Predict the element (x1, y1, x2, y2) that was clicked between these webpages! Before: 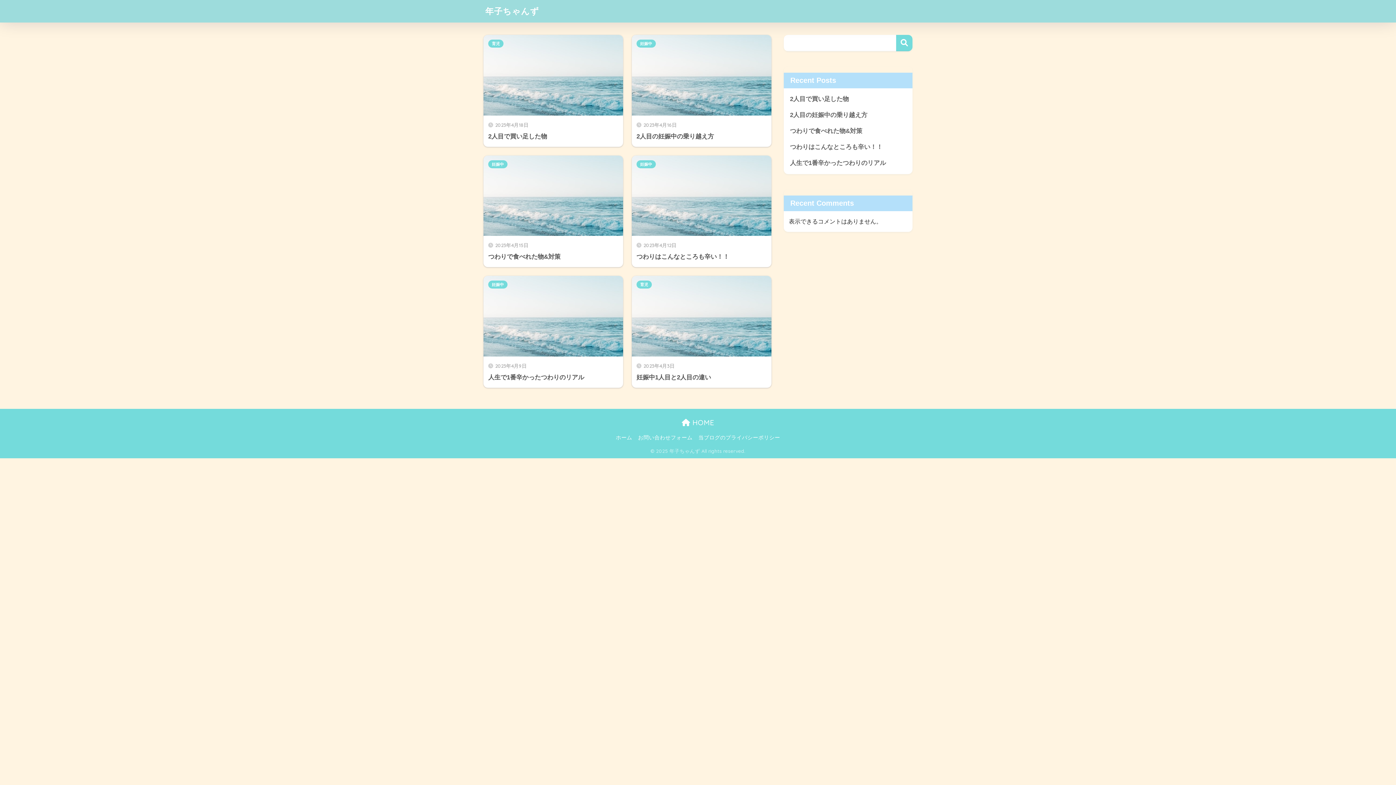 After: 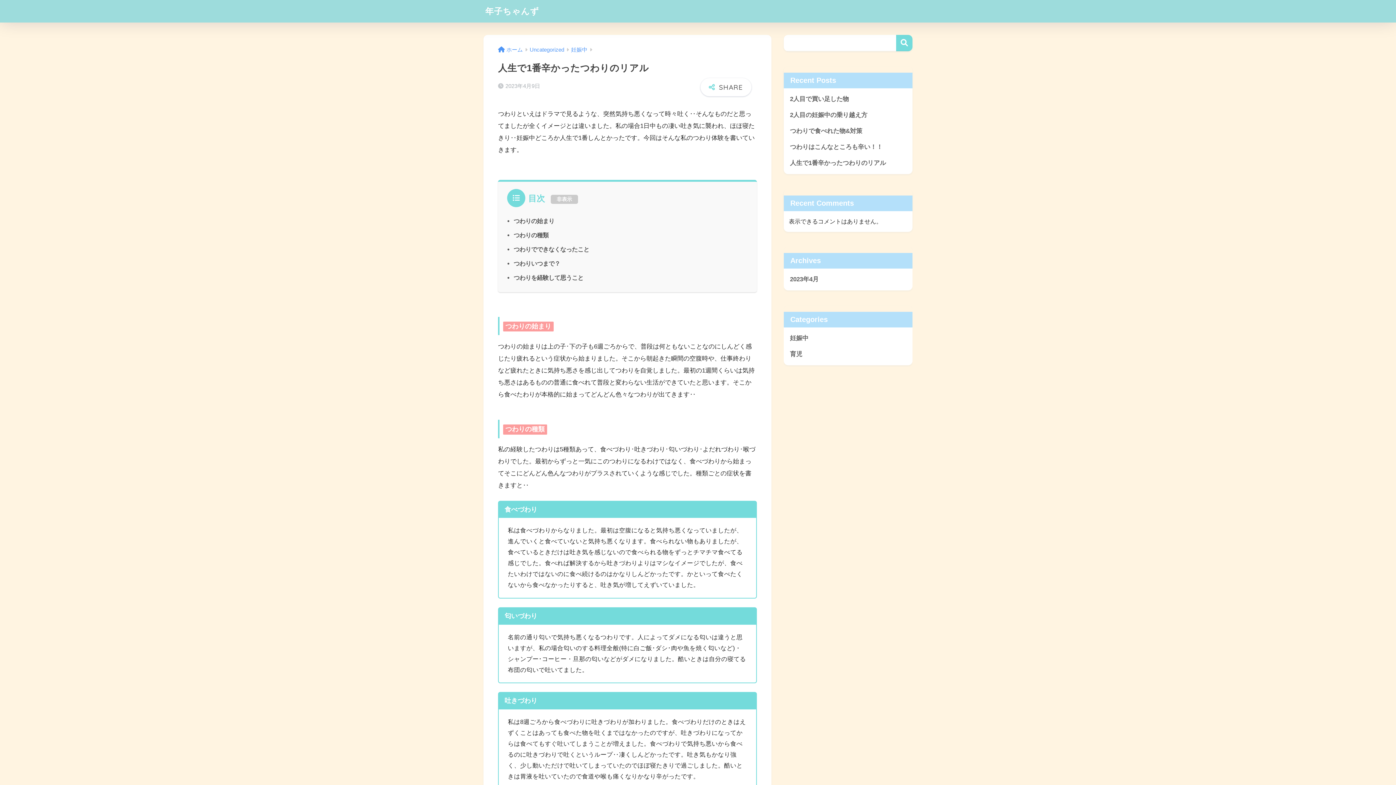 Action: label: 人生で1番辛かったつわりのリアル bbox: (787, 155, 909, 171)